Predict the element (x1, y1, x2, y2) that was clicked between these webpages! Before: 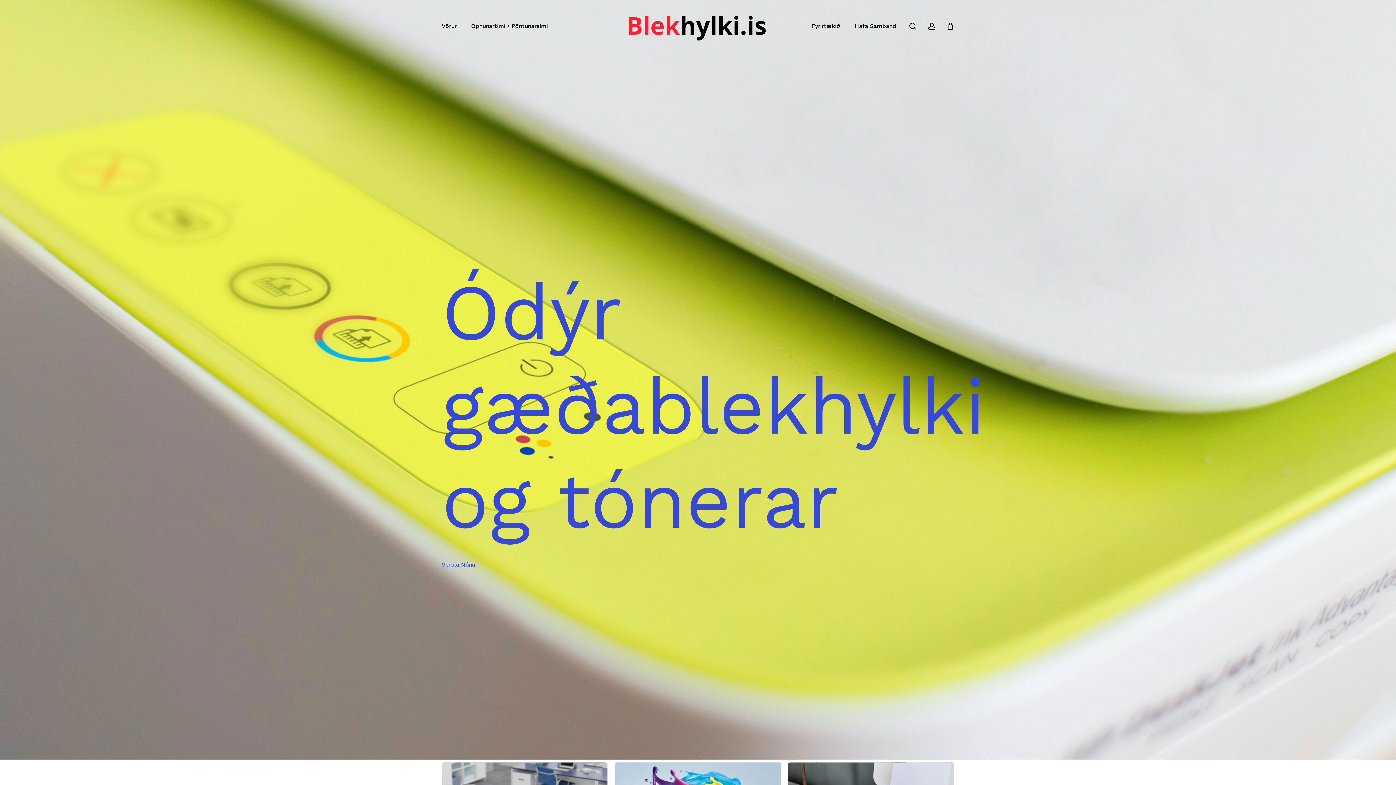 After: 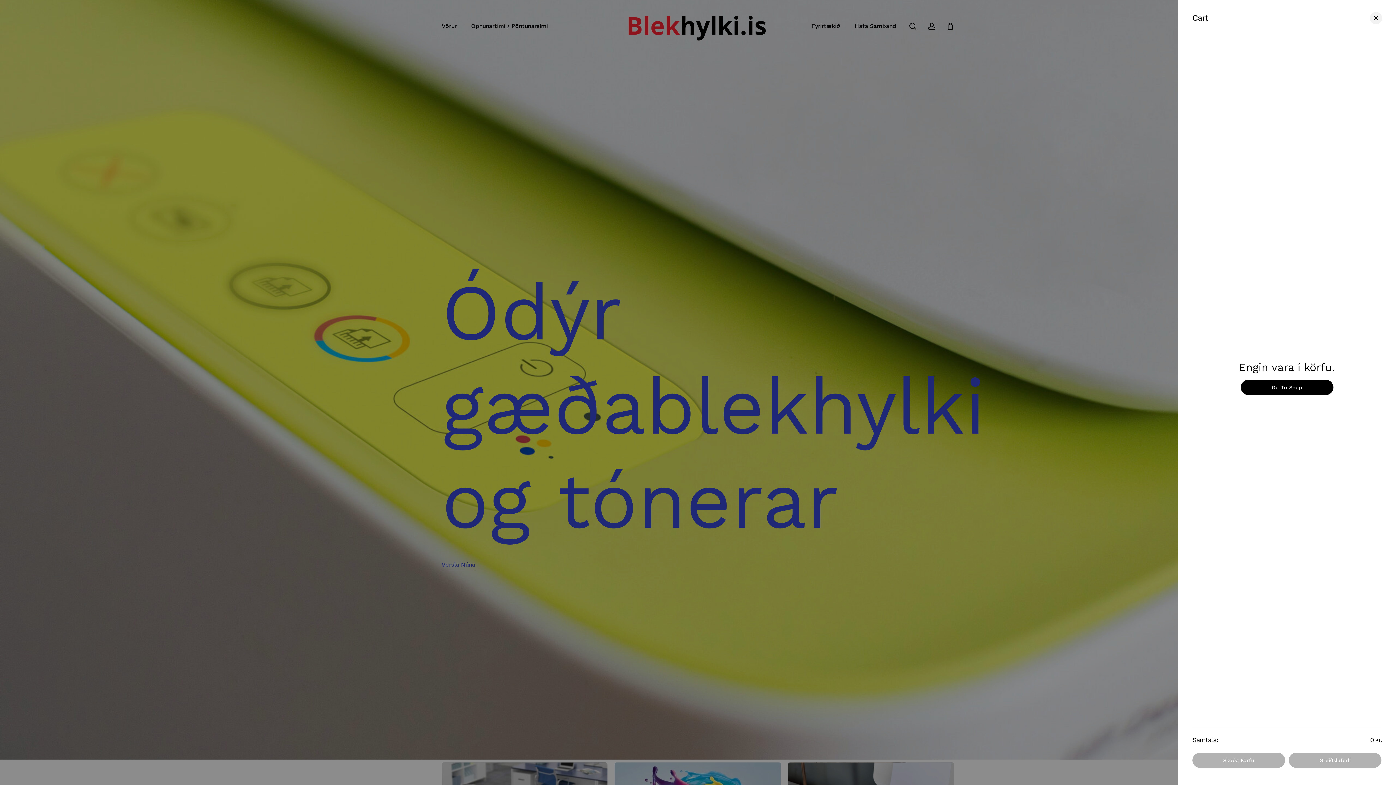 Action: label: Cart bbox: (946, 22, 954, 30)